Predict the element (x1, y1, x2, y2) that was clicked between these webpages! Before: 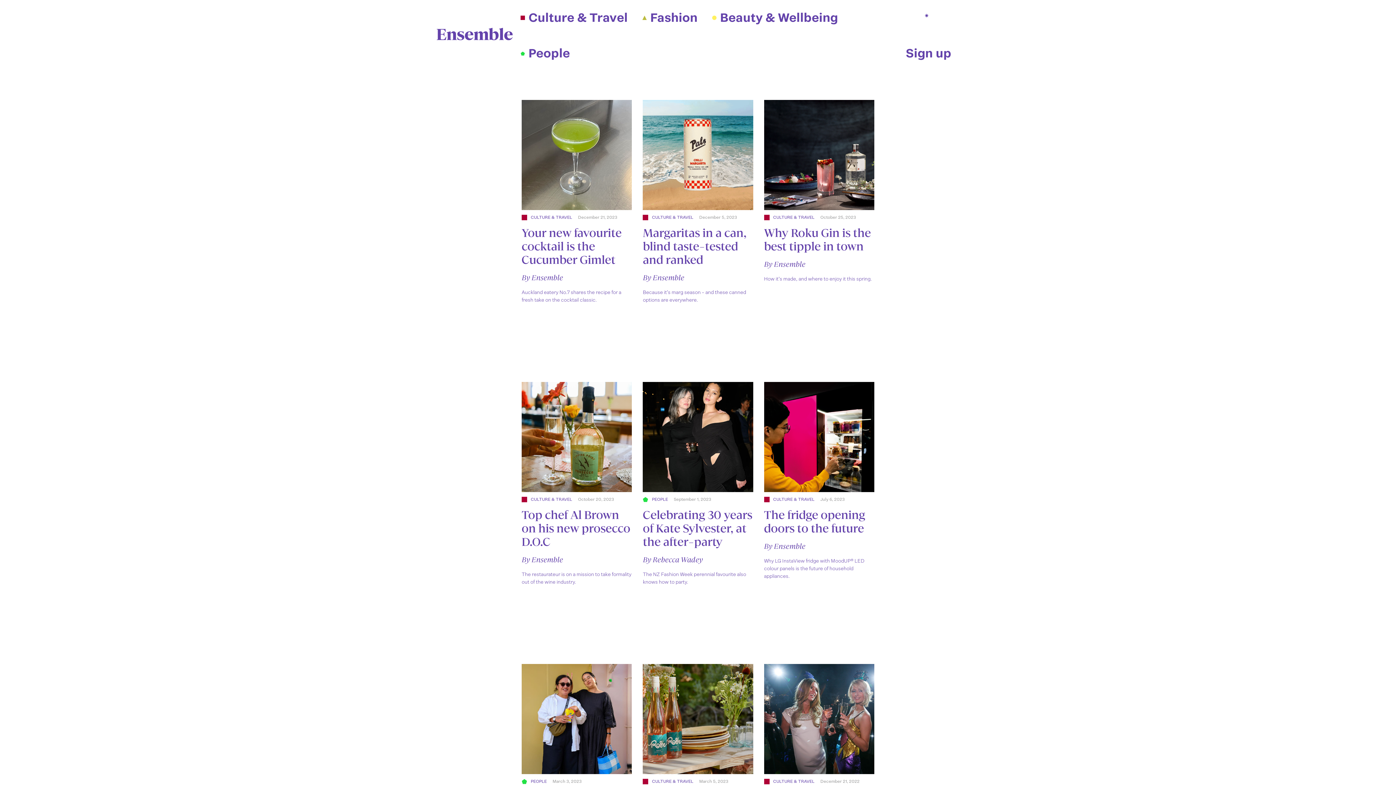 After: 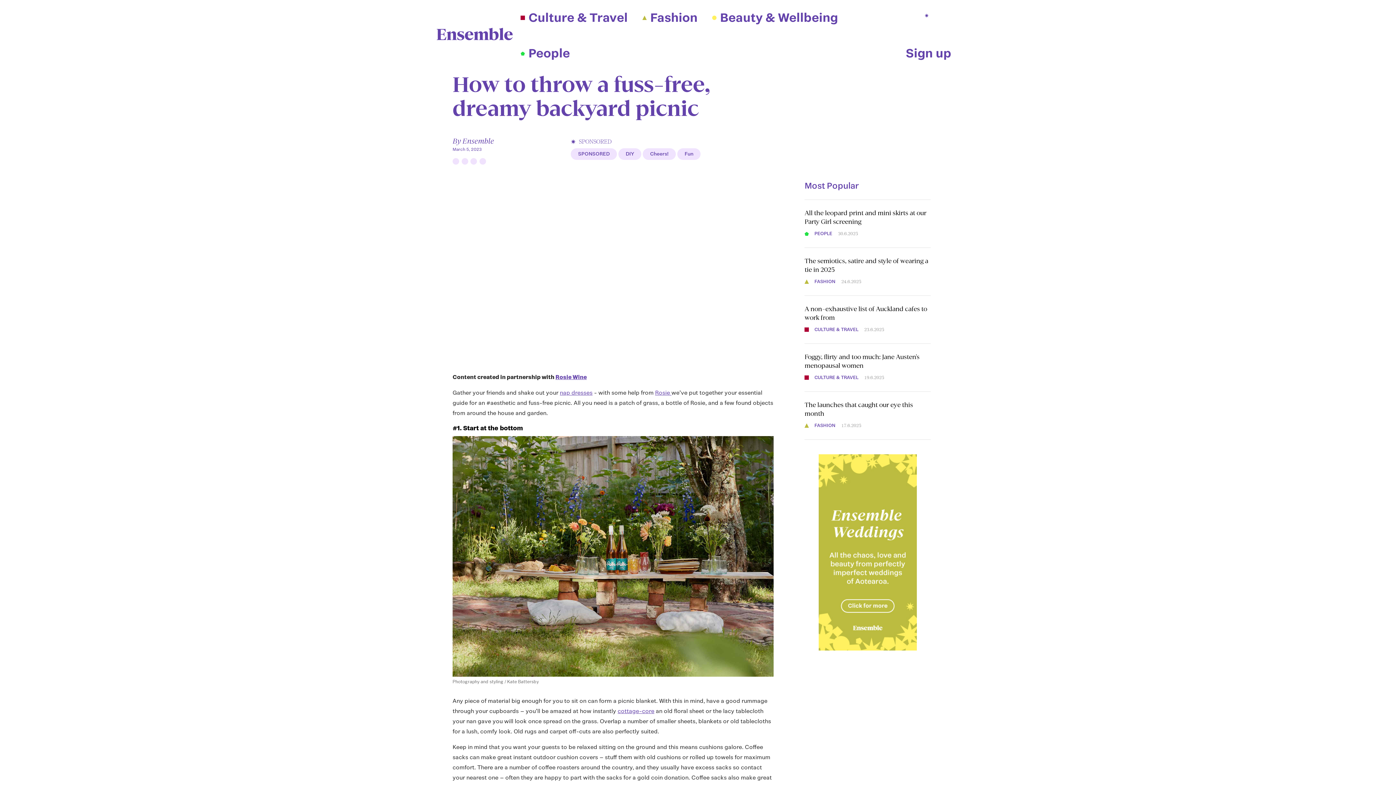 Action: bbox: (643, 664, 753, 774)